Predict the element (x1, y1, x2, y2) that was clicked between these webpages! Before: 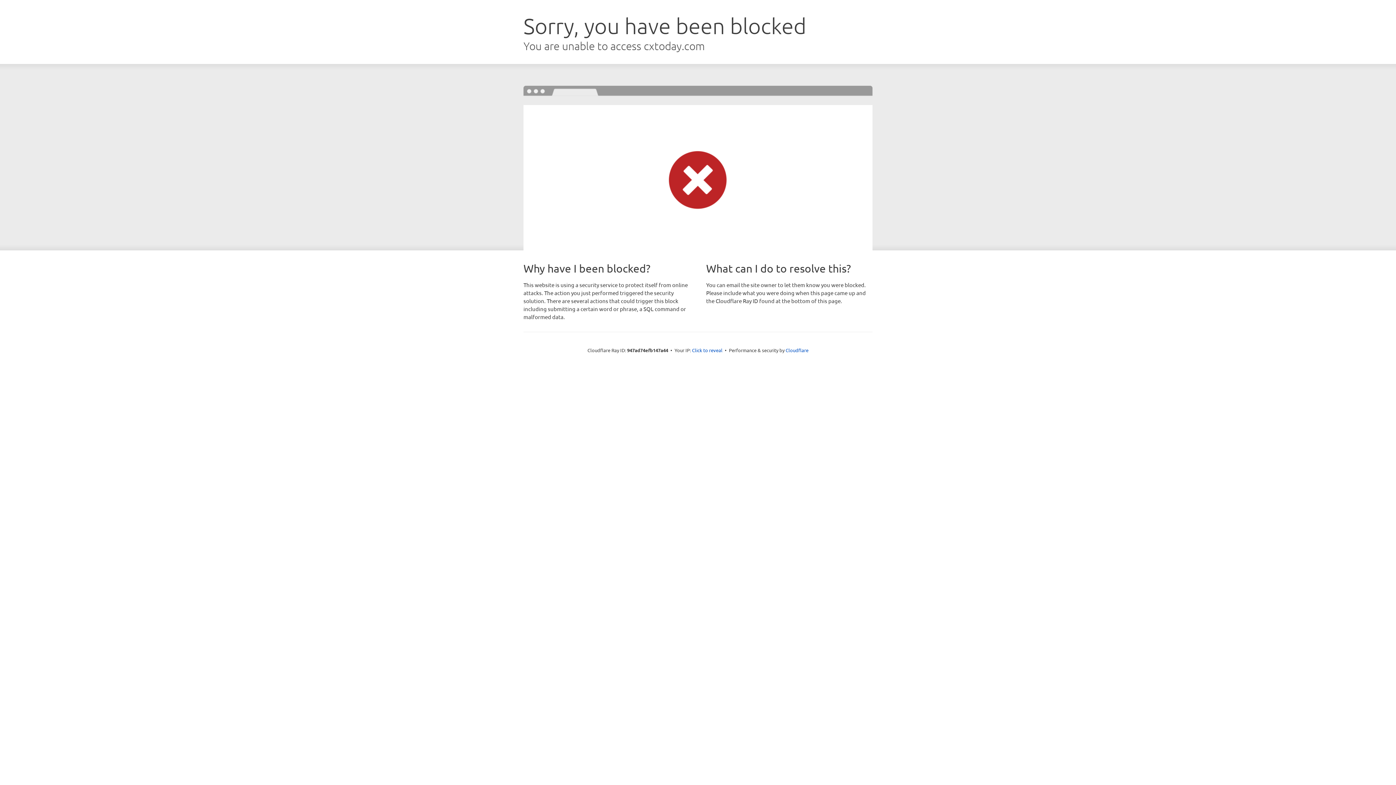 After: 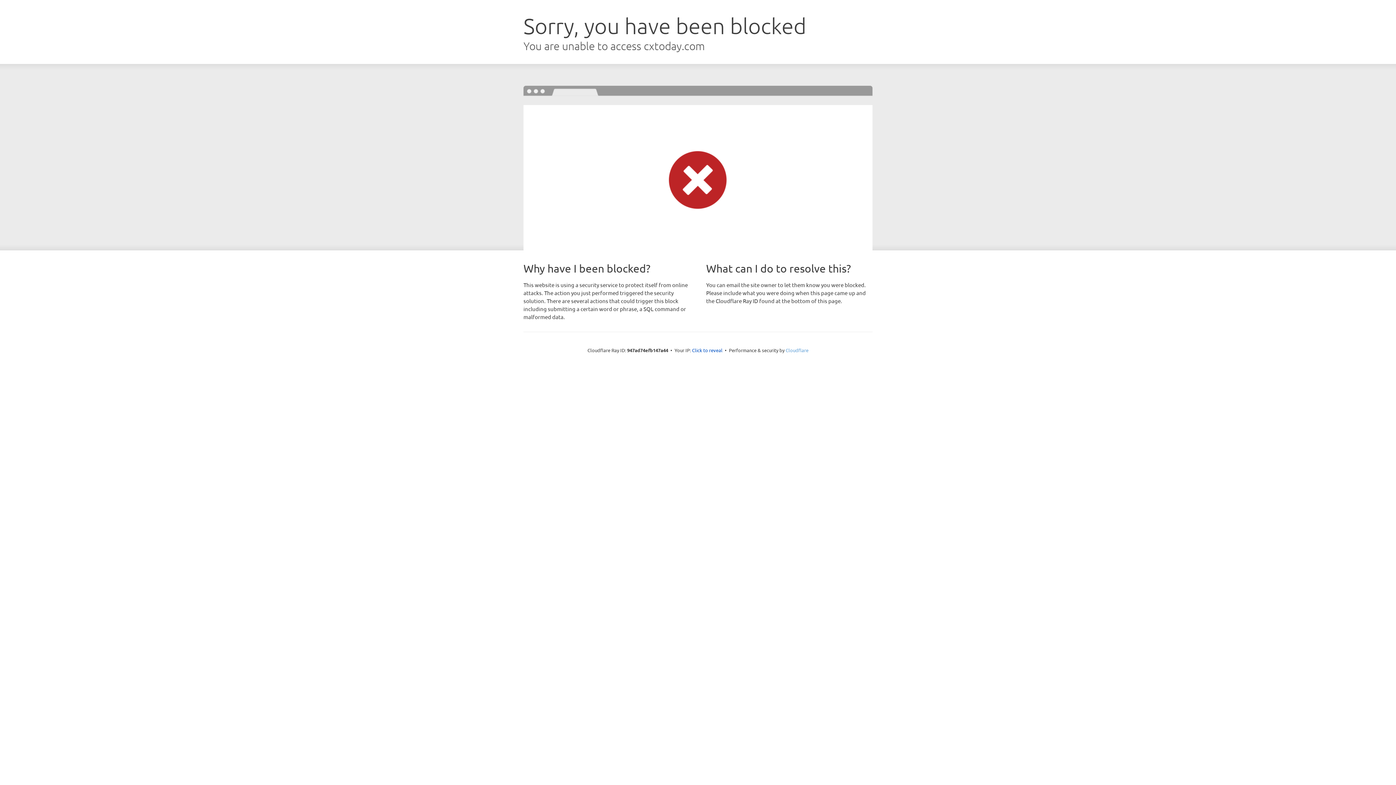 Action: bbox: (785, 347, 808, 353) label: Cloudflare